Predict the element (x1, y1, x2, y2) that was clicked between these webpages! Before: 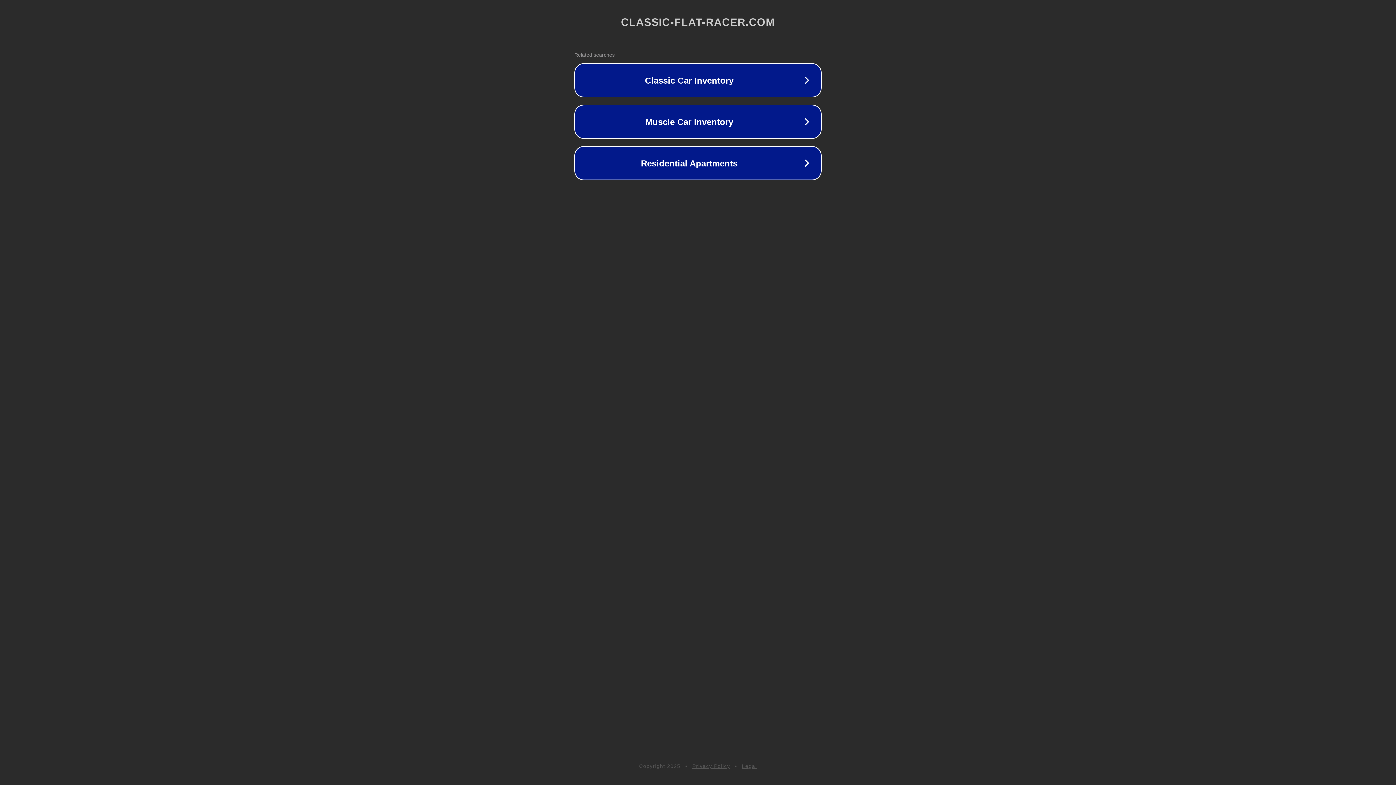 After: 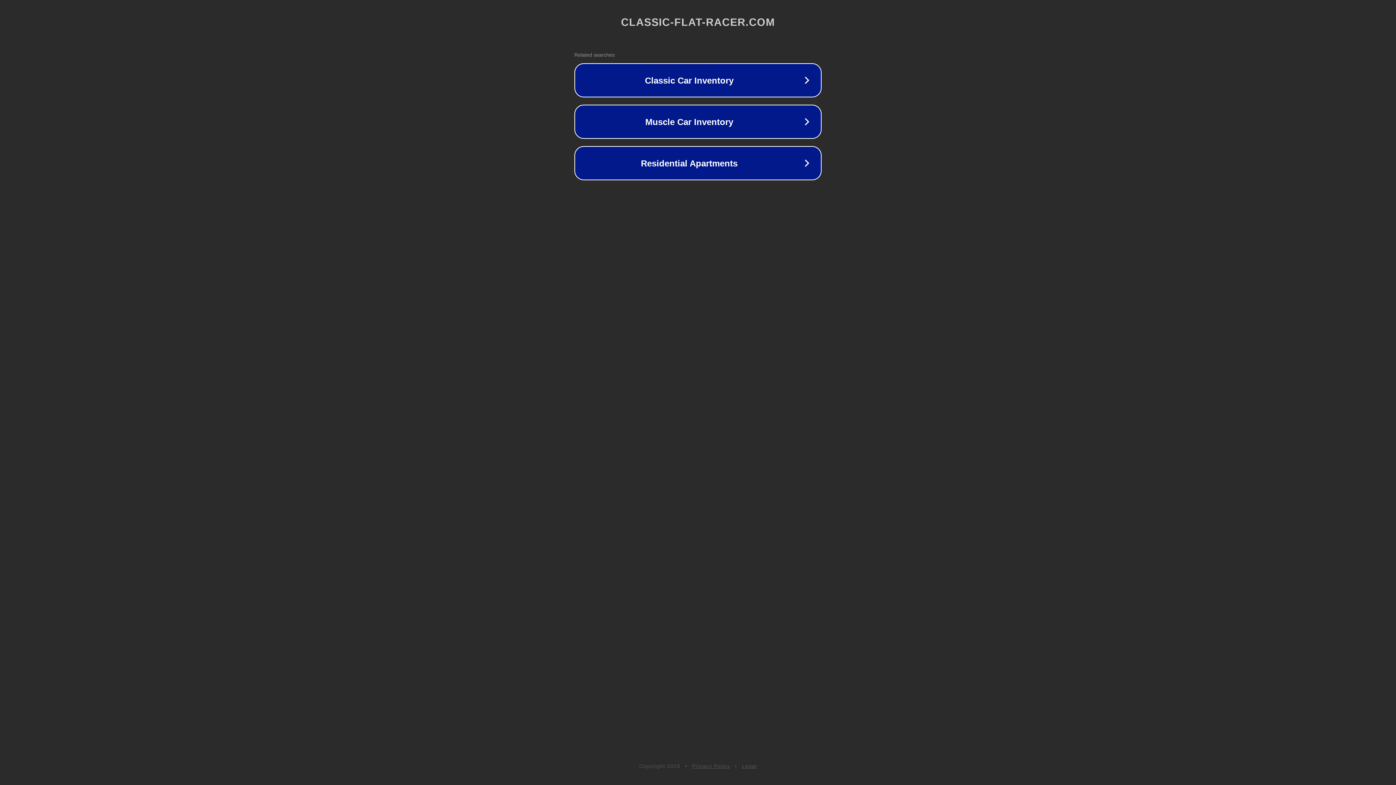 Action: label: Privacy Policy bbox: (692, 763, 730, 769)